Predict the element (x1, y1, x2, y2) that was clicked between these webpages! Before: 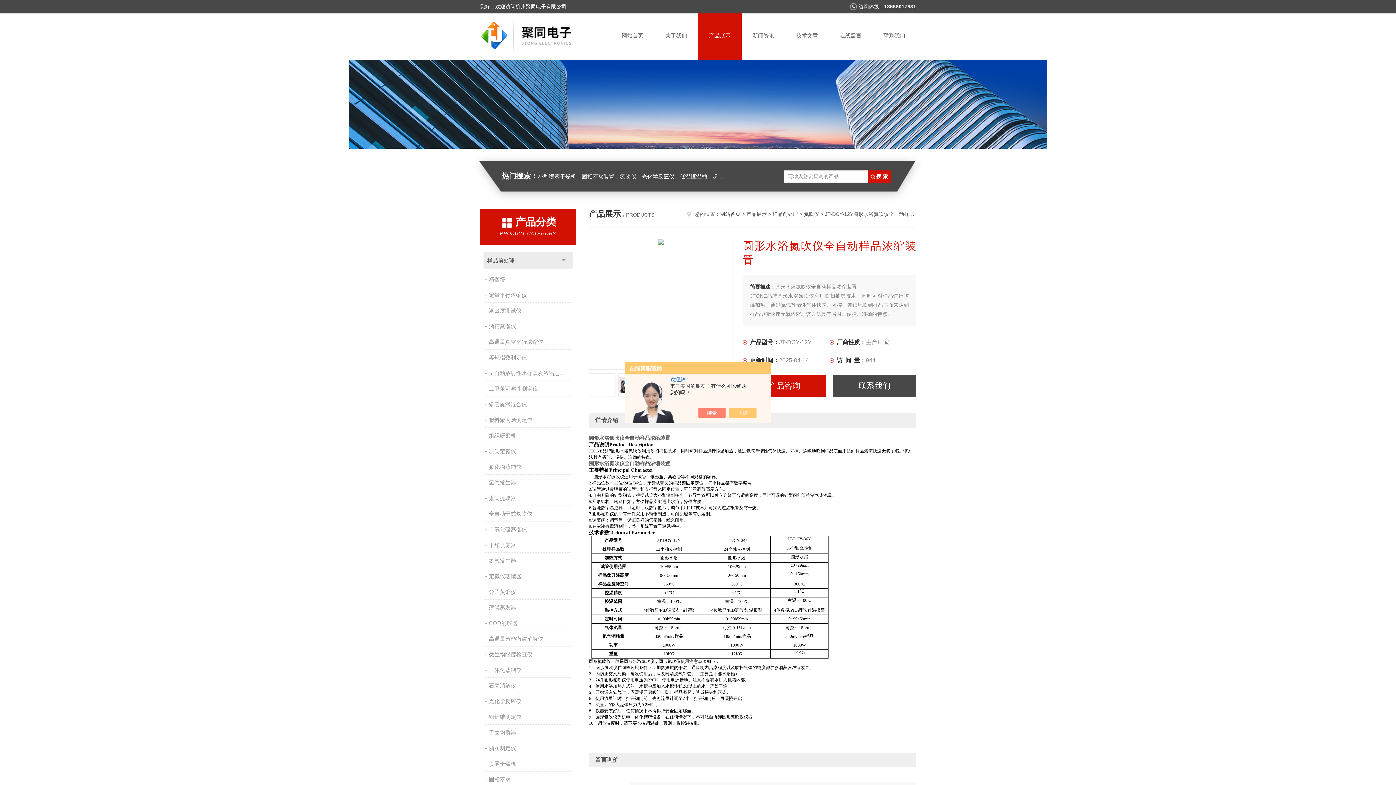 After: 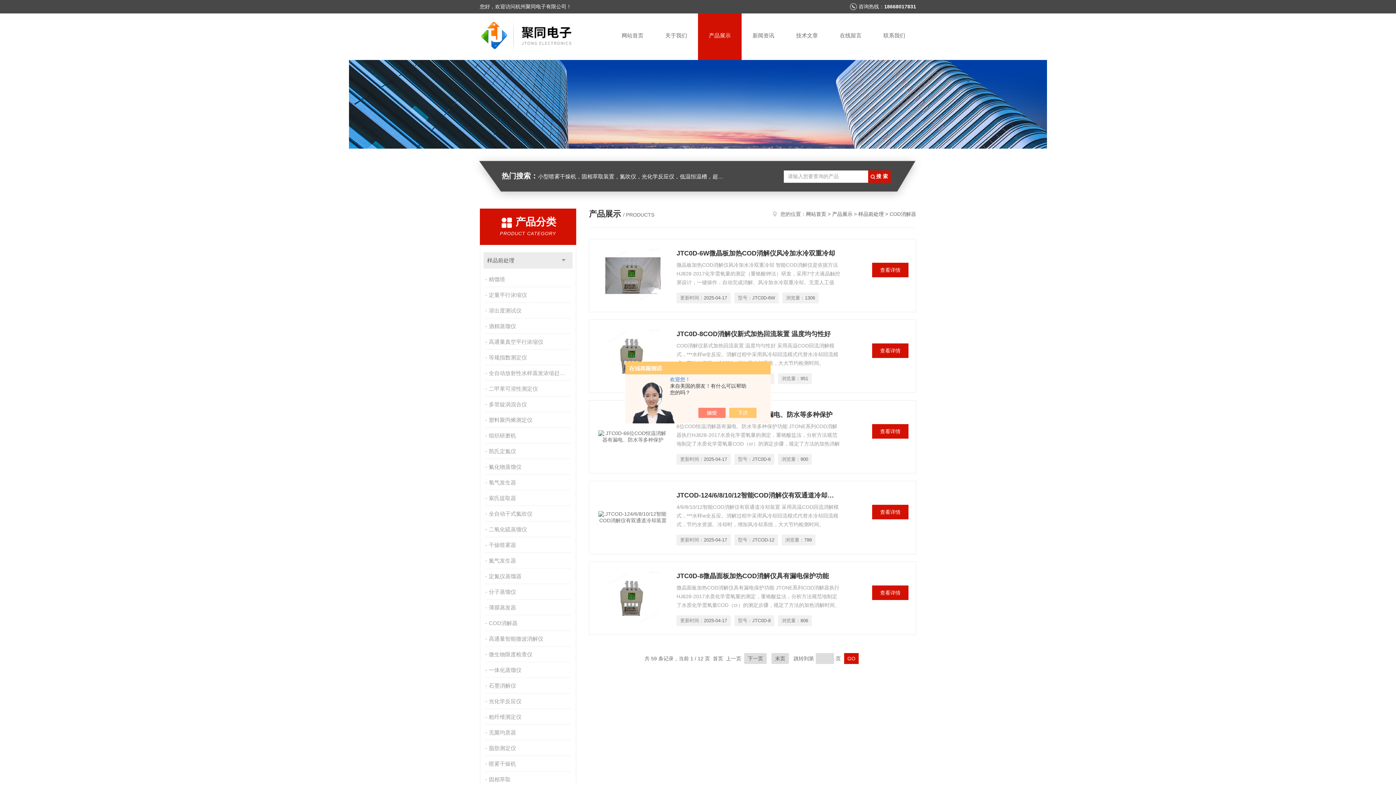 Action: bbox: (485, 616, 572, 630) label: COD消解器